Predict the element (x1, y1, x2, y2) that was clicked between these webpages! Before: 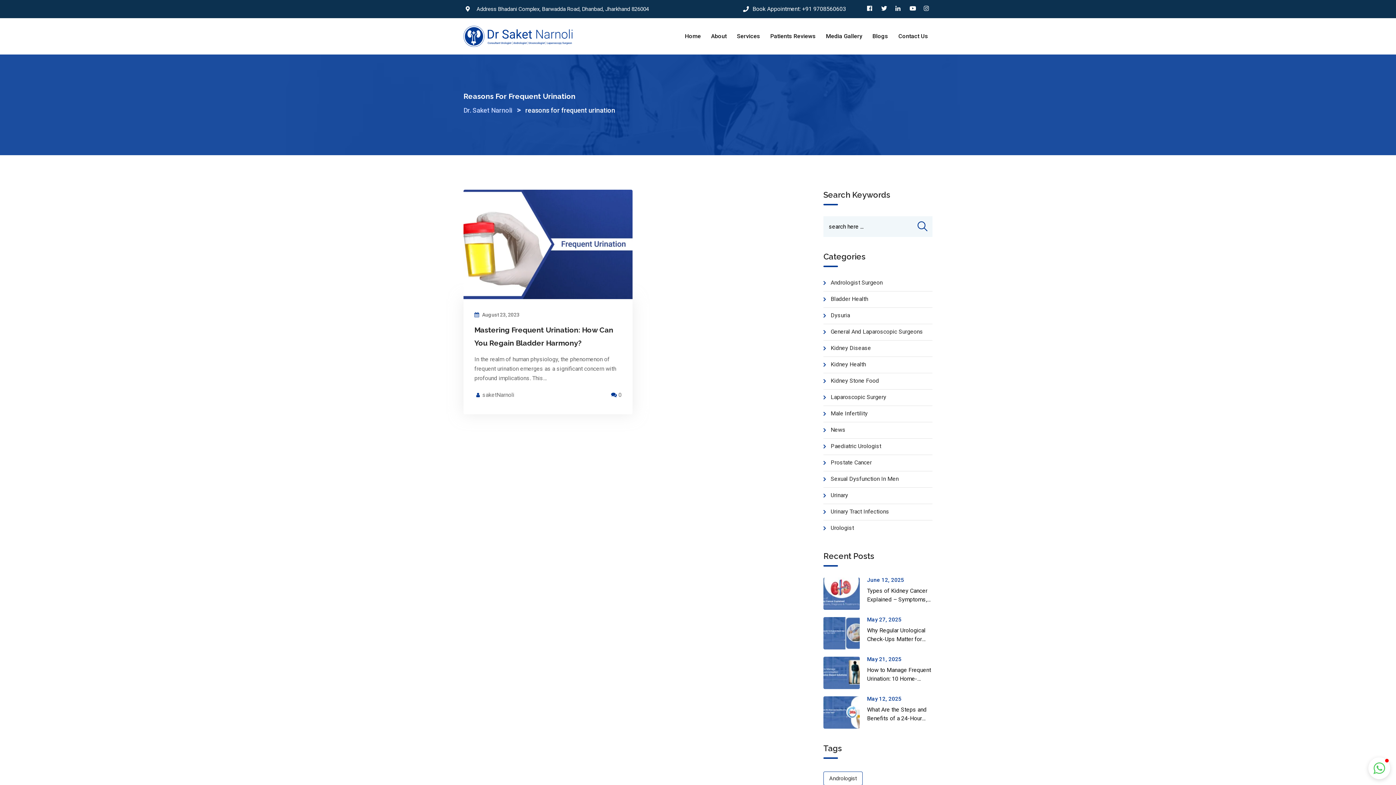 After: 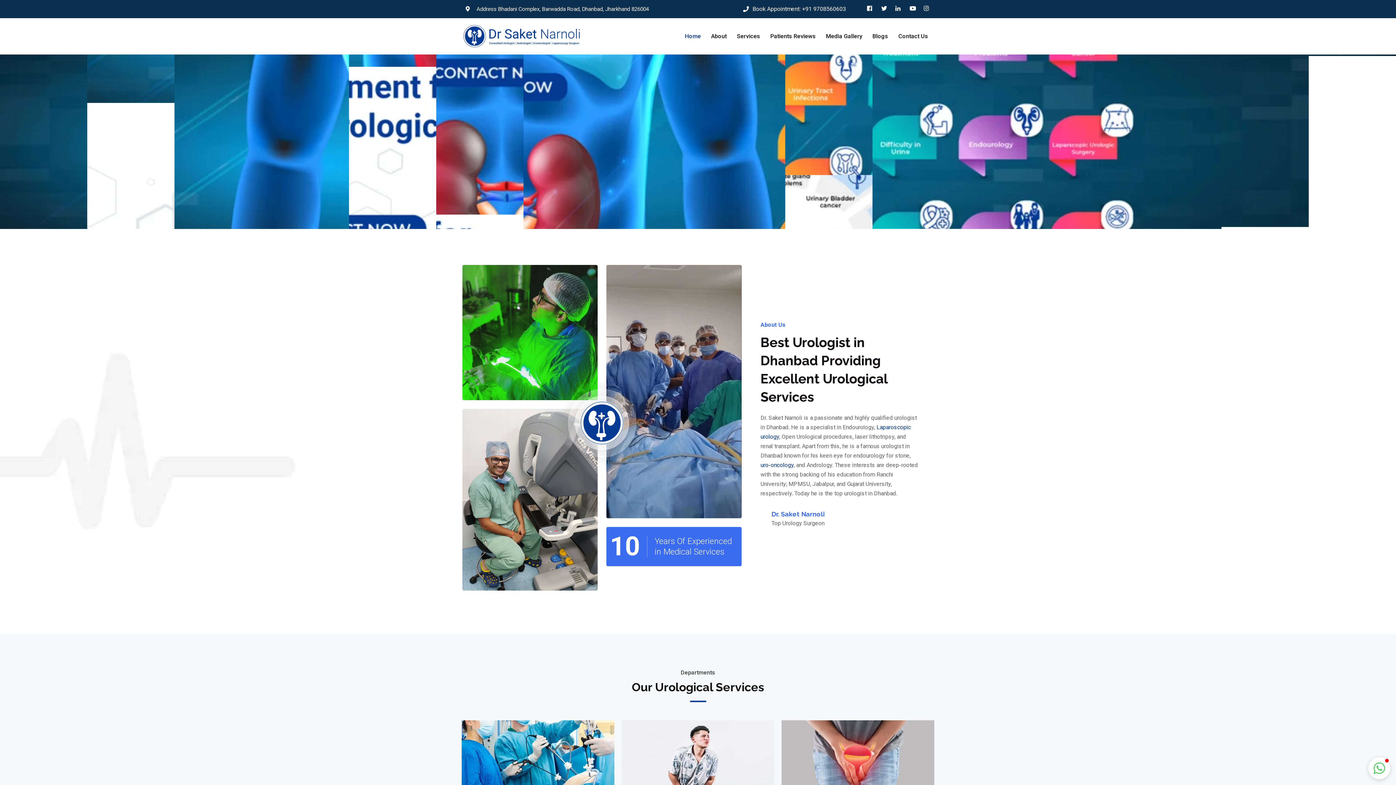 Action: label: Home bbox: (680, 18, 705, 54)